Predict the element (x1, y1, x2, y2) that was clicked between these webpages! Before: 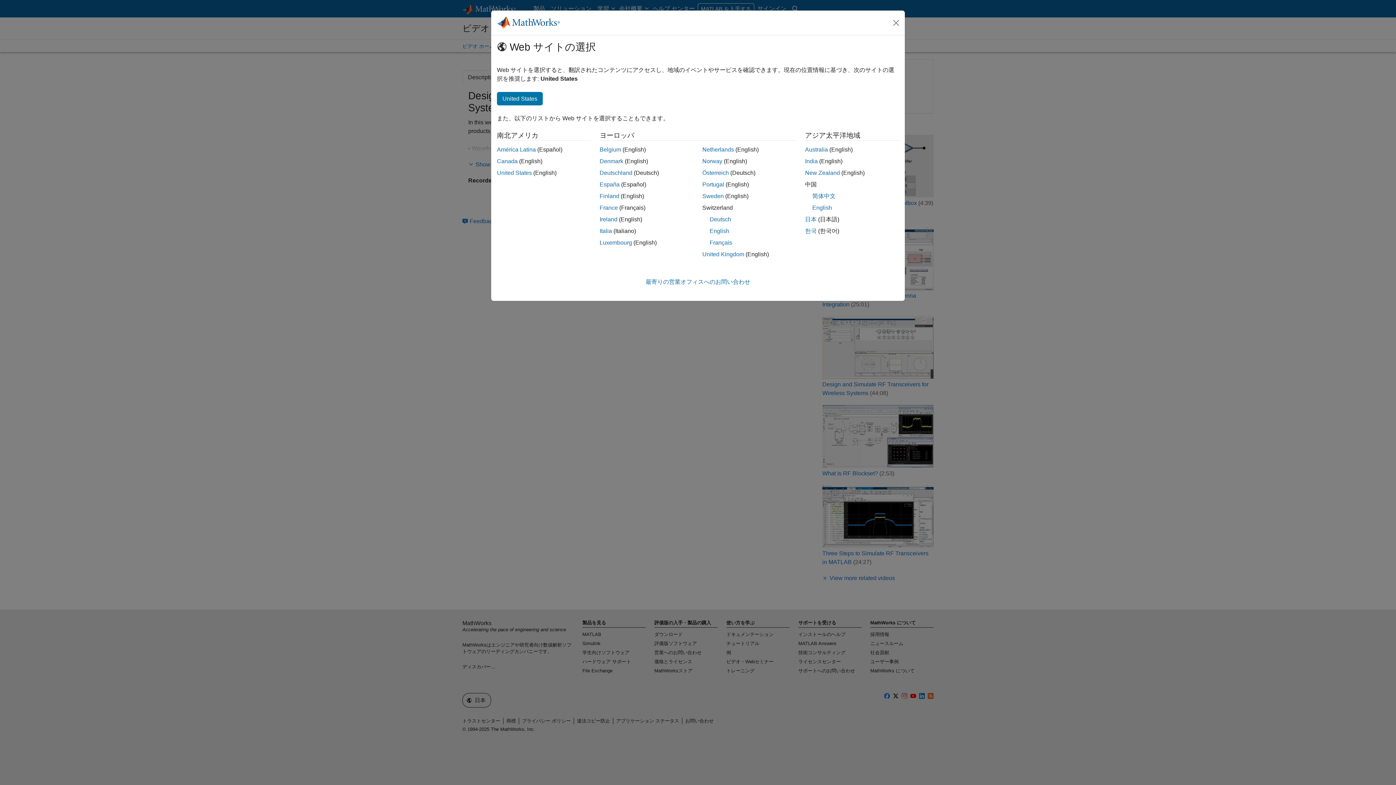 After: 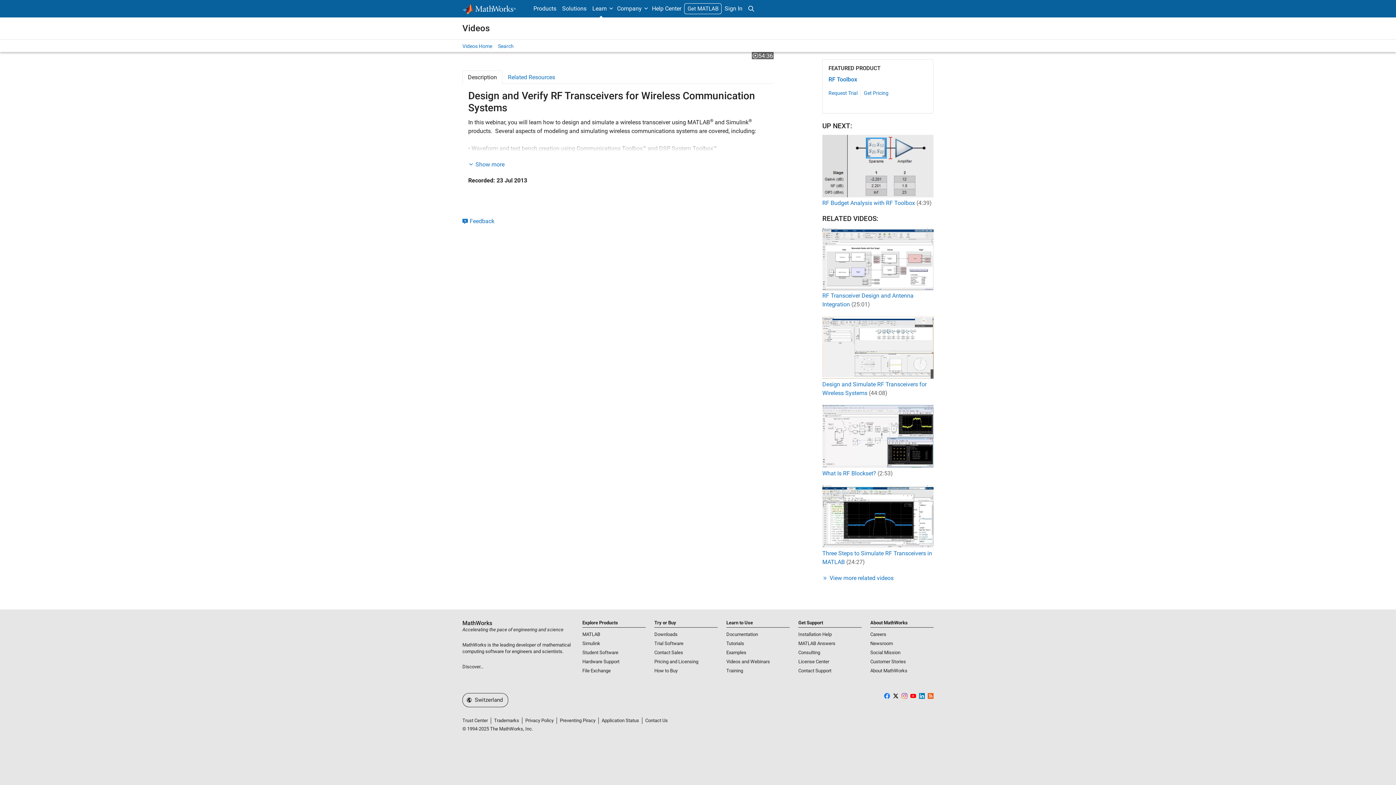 Action: label: English bbox: (709, 228, 729, 234)